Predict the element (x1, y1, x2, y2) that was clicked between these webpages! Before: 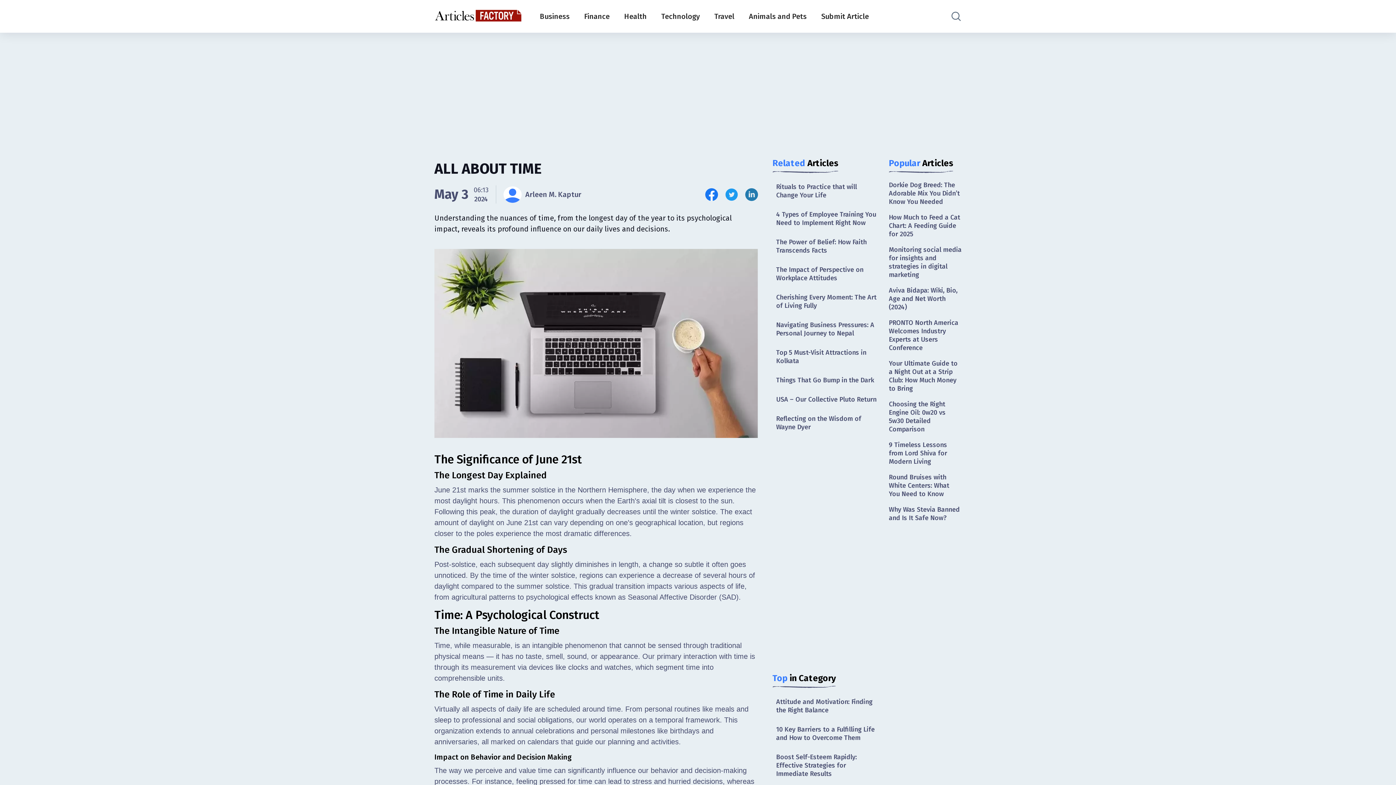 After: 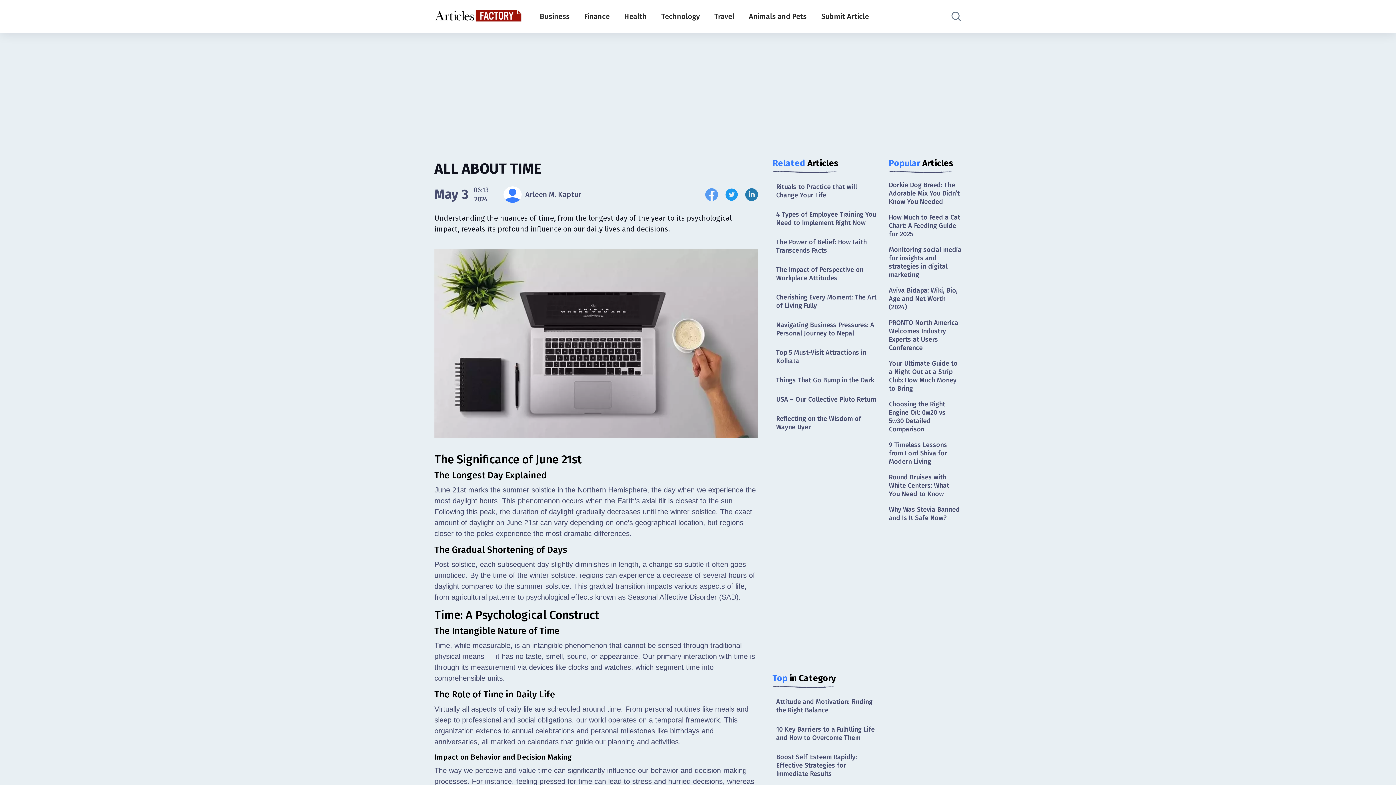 Action: bbox: (705, 188, 718, 200) label: Share this article on Facebook